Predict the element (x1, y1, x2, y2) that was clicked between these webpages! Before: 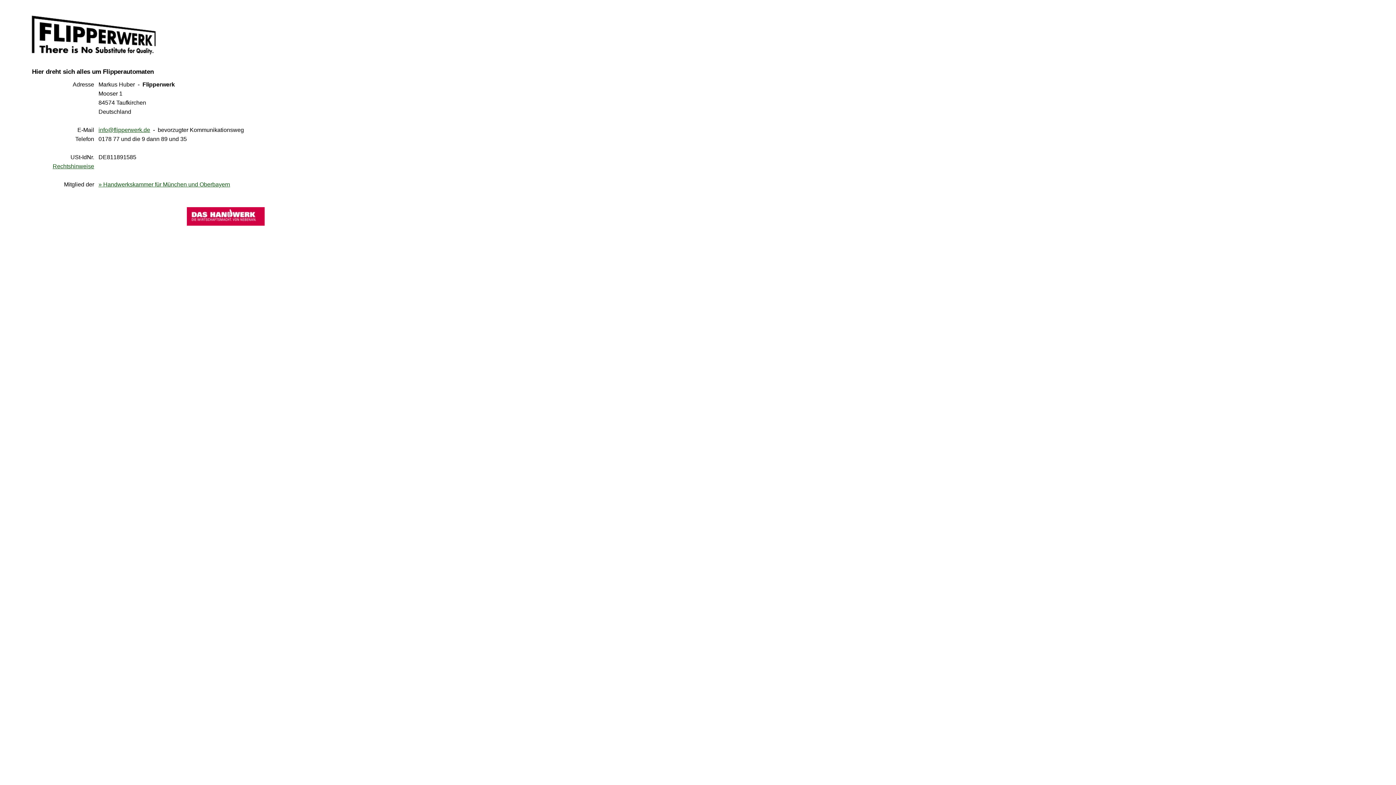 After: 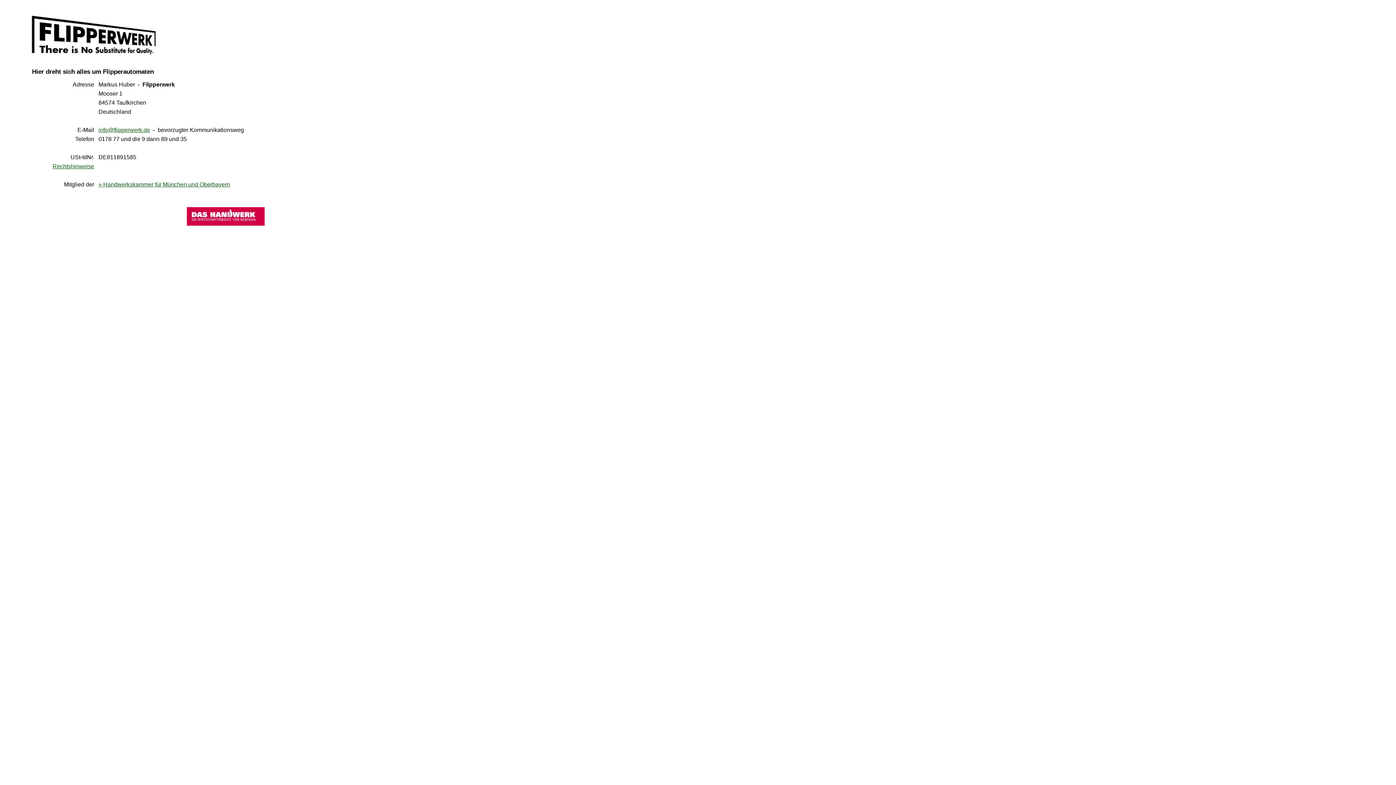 Action: label: » Handwerkskammer für München und Oberbayern bbox: (98, 181, 230, 187)